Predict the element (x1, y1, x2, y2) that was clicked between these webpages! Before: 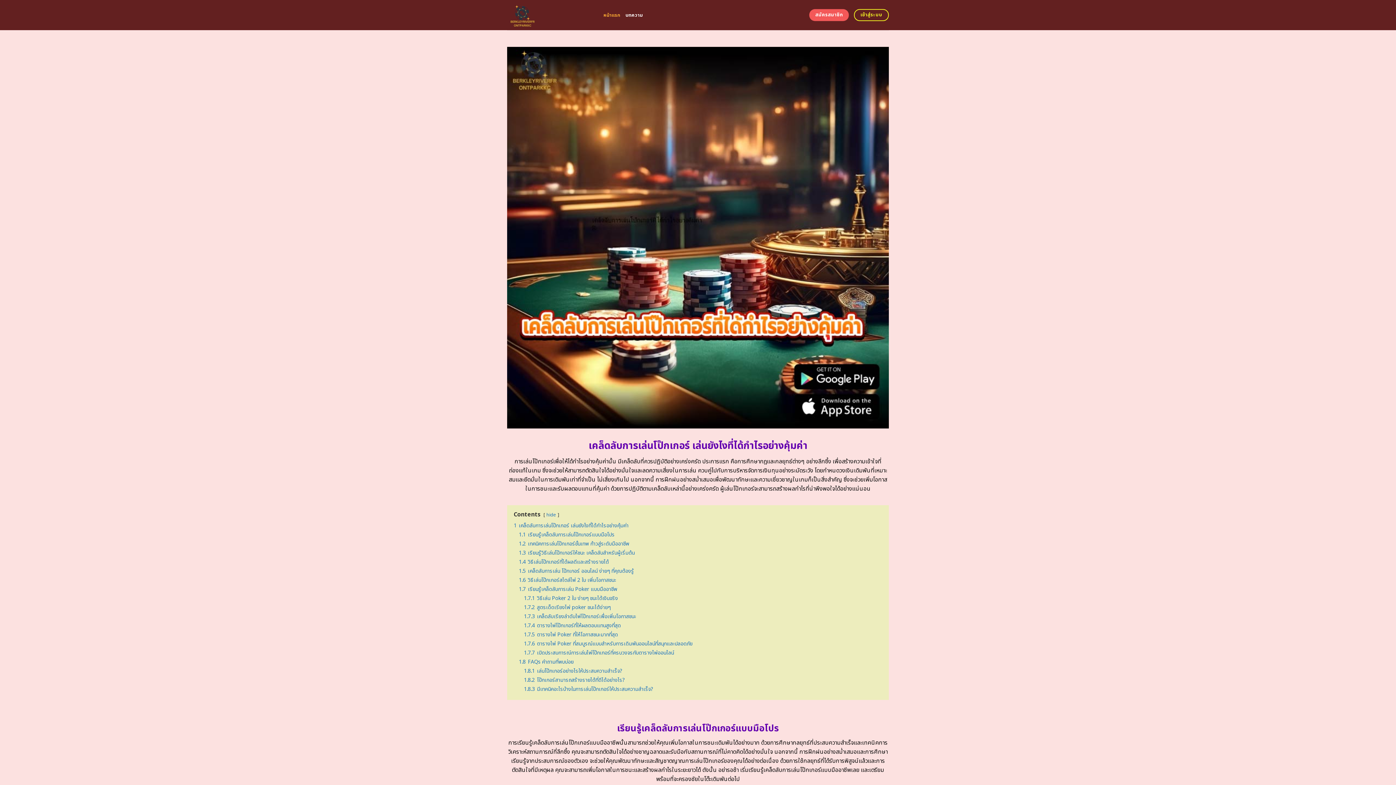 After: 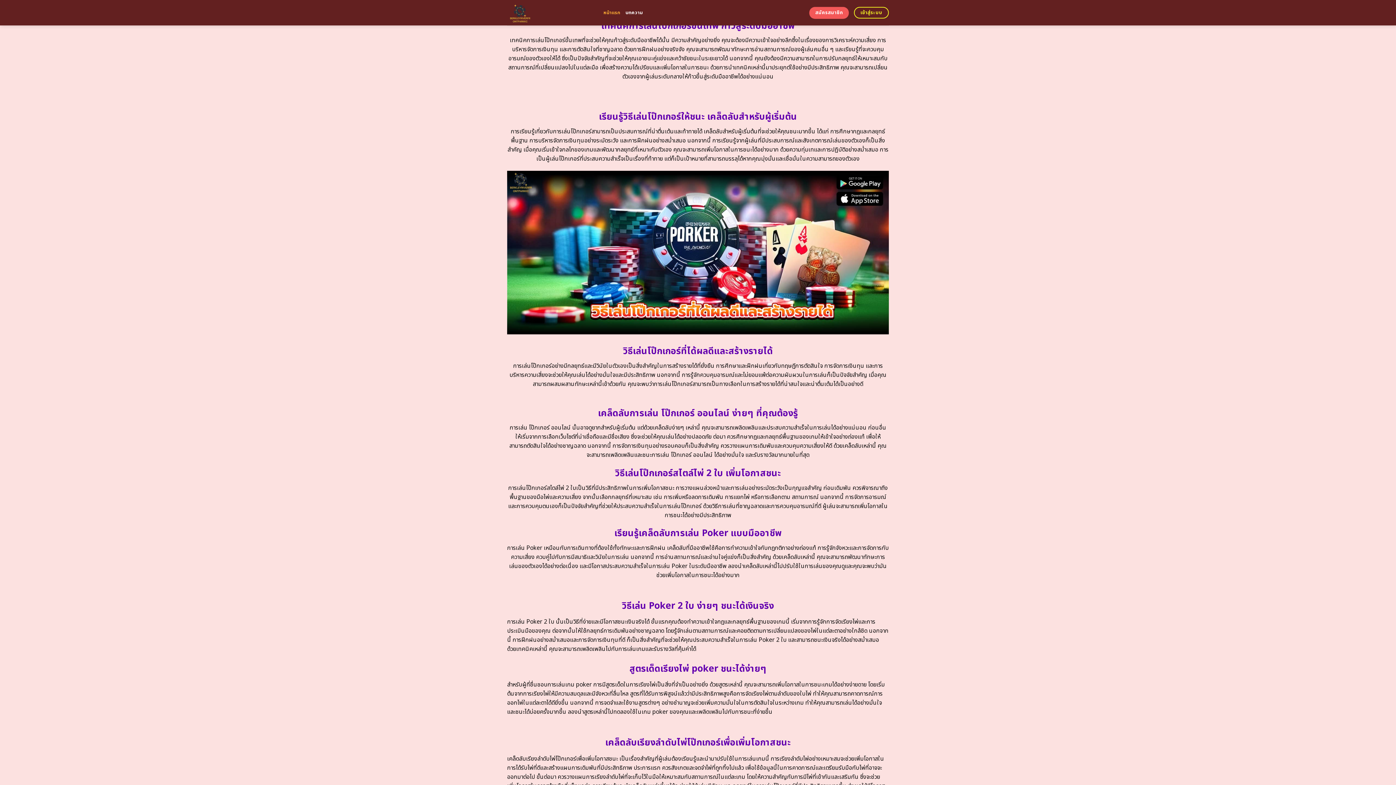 Action: bbox: (518, 585, 617, 593) label: 1.7 เรียนรู้เคล็ดลับการเล่น Poker แบบมืออาชีพ